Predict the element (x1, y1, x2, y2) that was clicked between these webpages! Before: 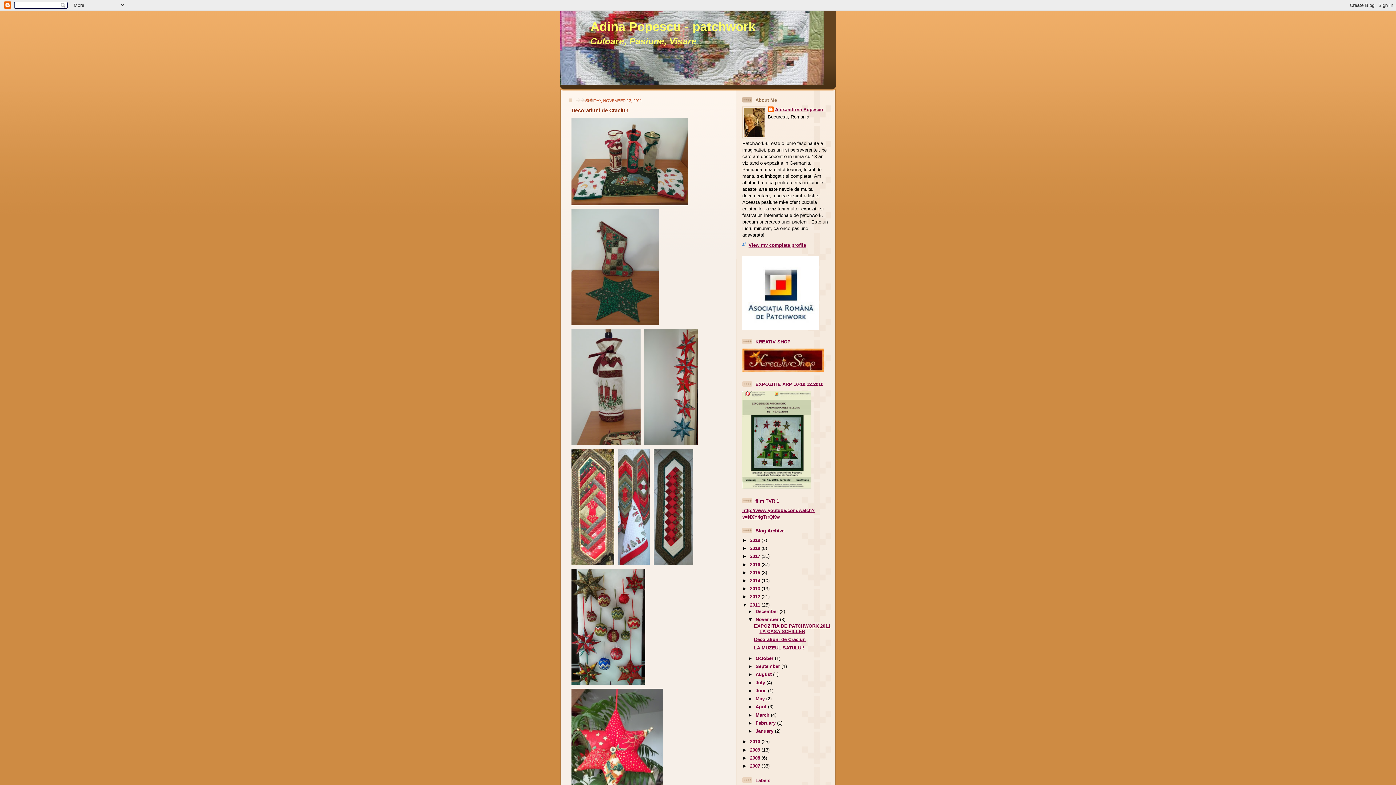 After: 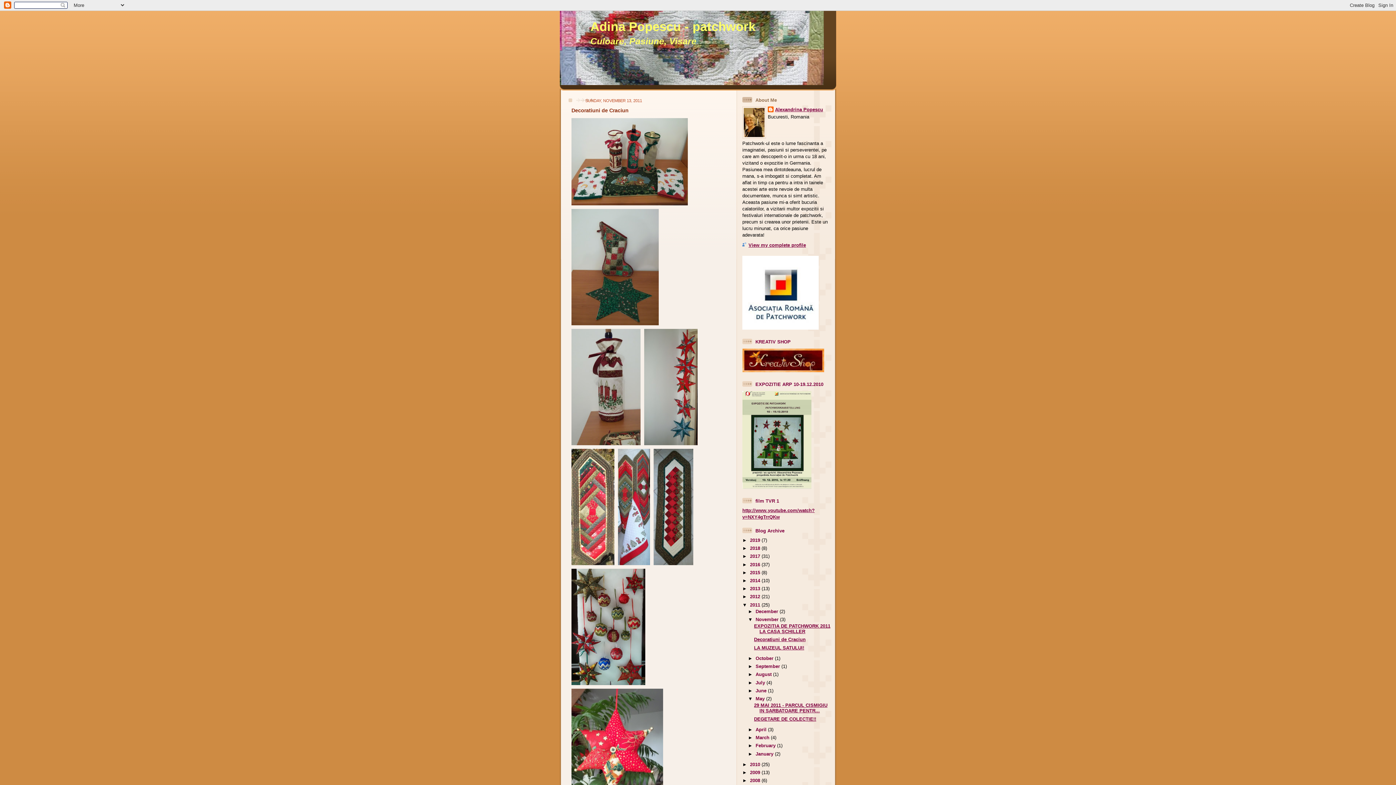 Action: bbox: (748, 696, 755, 701) label: ►  